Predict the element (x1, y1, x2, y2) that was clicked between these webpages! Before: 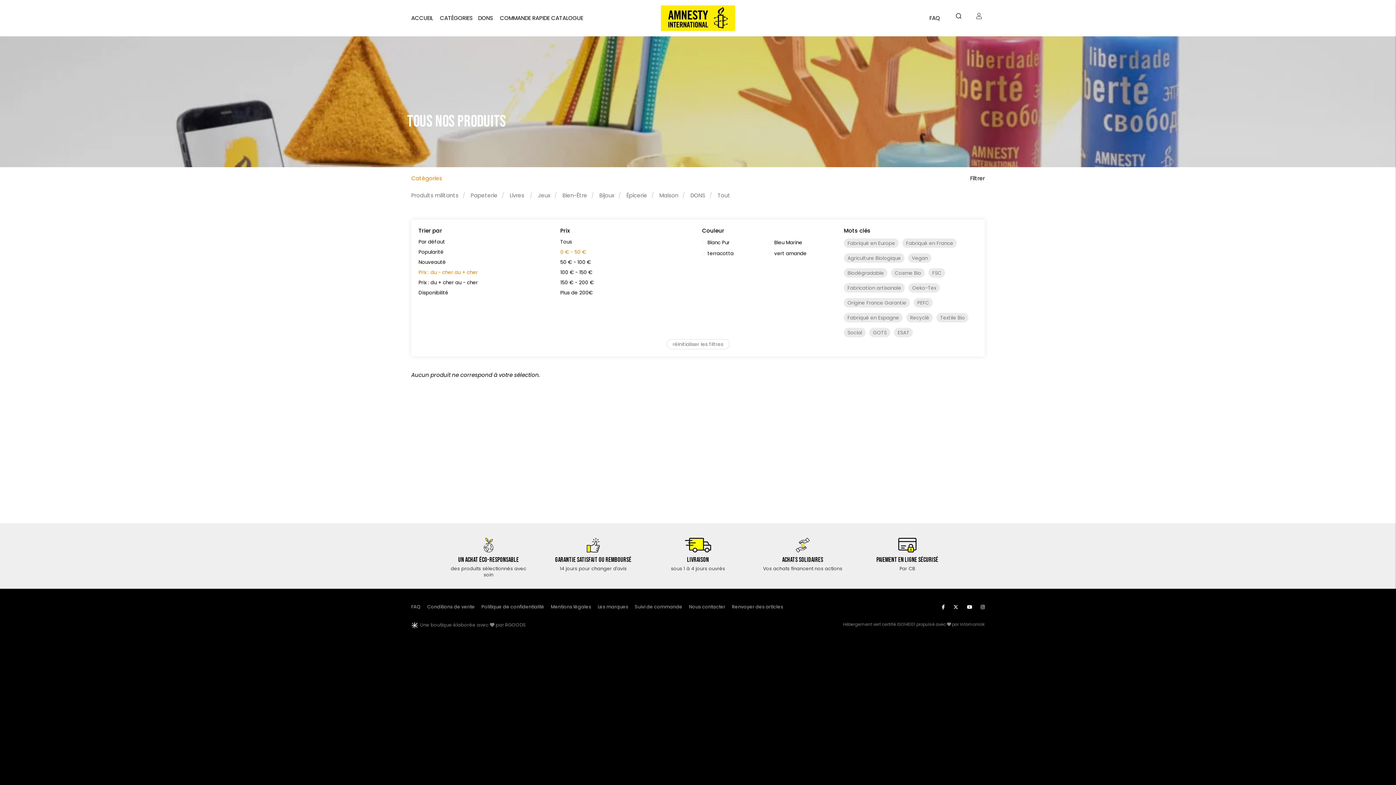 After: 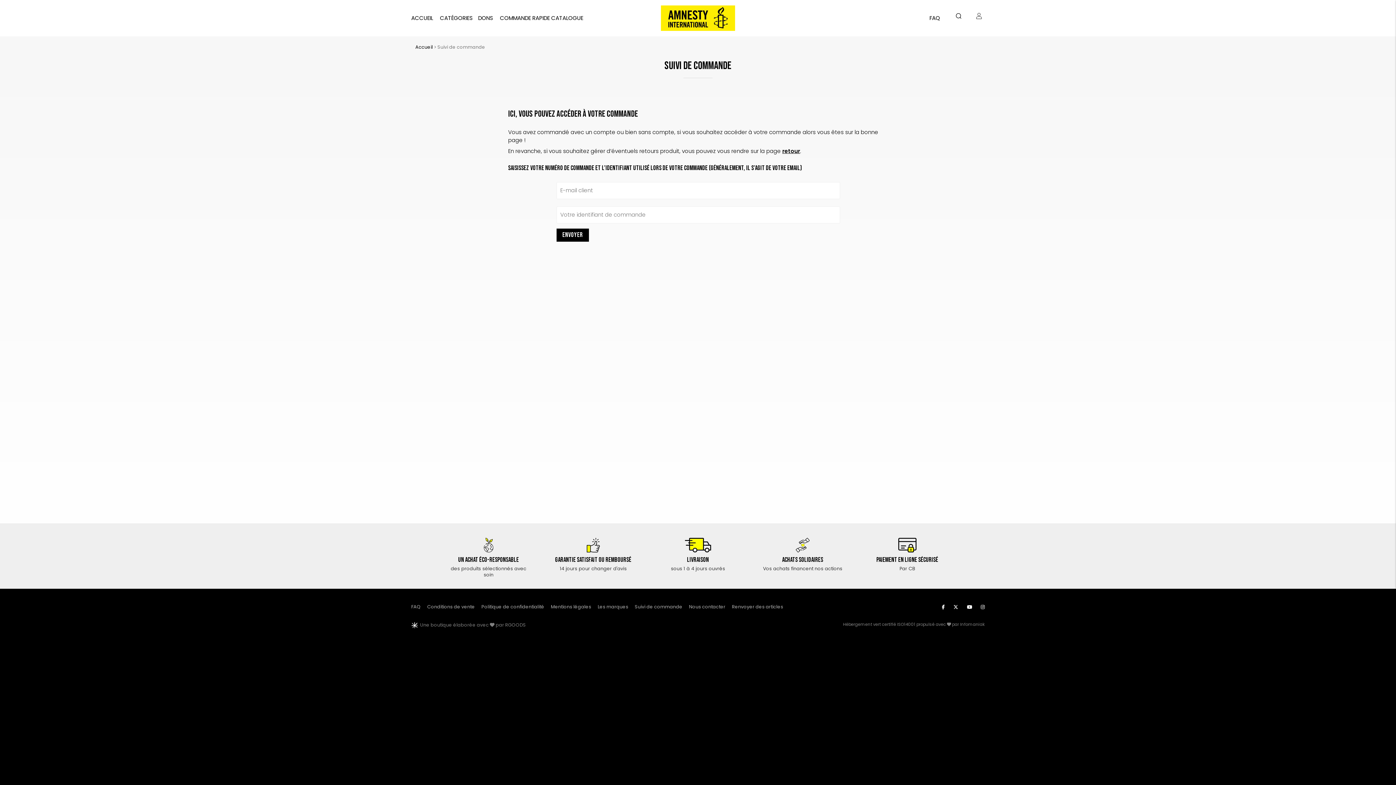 Action: bbox: (635, 604, 682, 610) label: Suivi de commande